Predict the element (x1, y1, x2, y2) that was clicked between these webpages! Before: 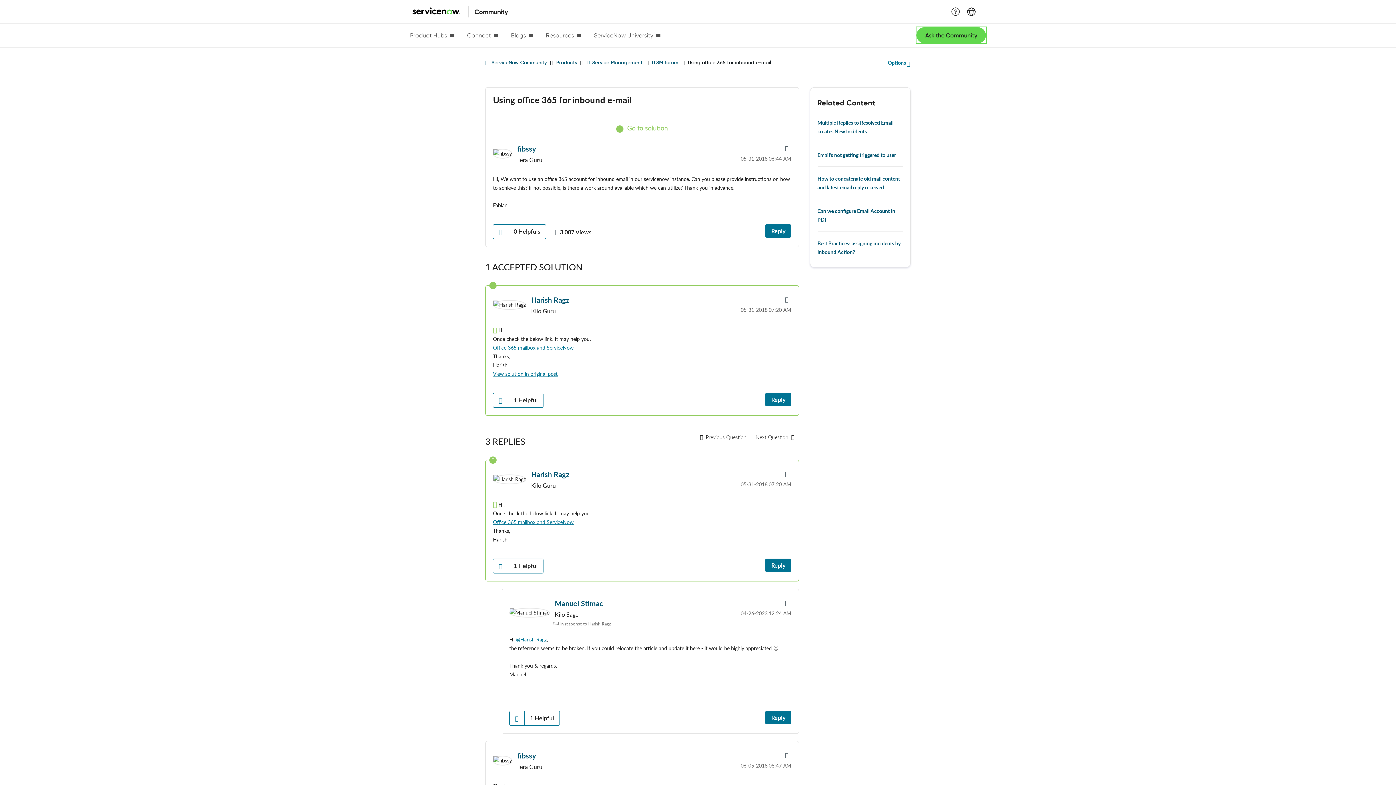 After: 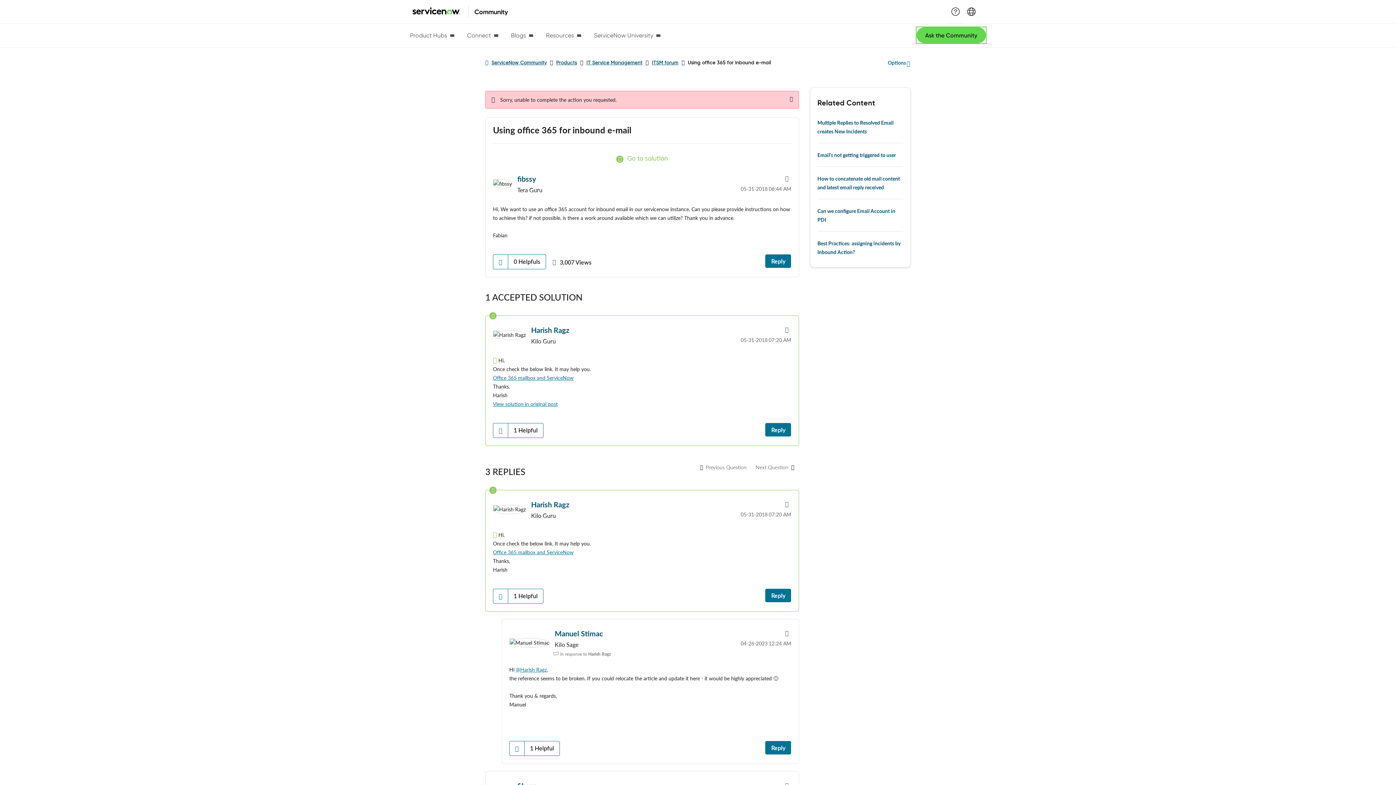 Action: bbox: (493, 224, 508, 238) label: Click here to give helpfuls to this post.